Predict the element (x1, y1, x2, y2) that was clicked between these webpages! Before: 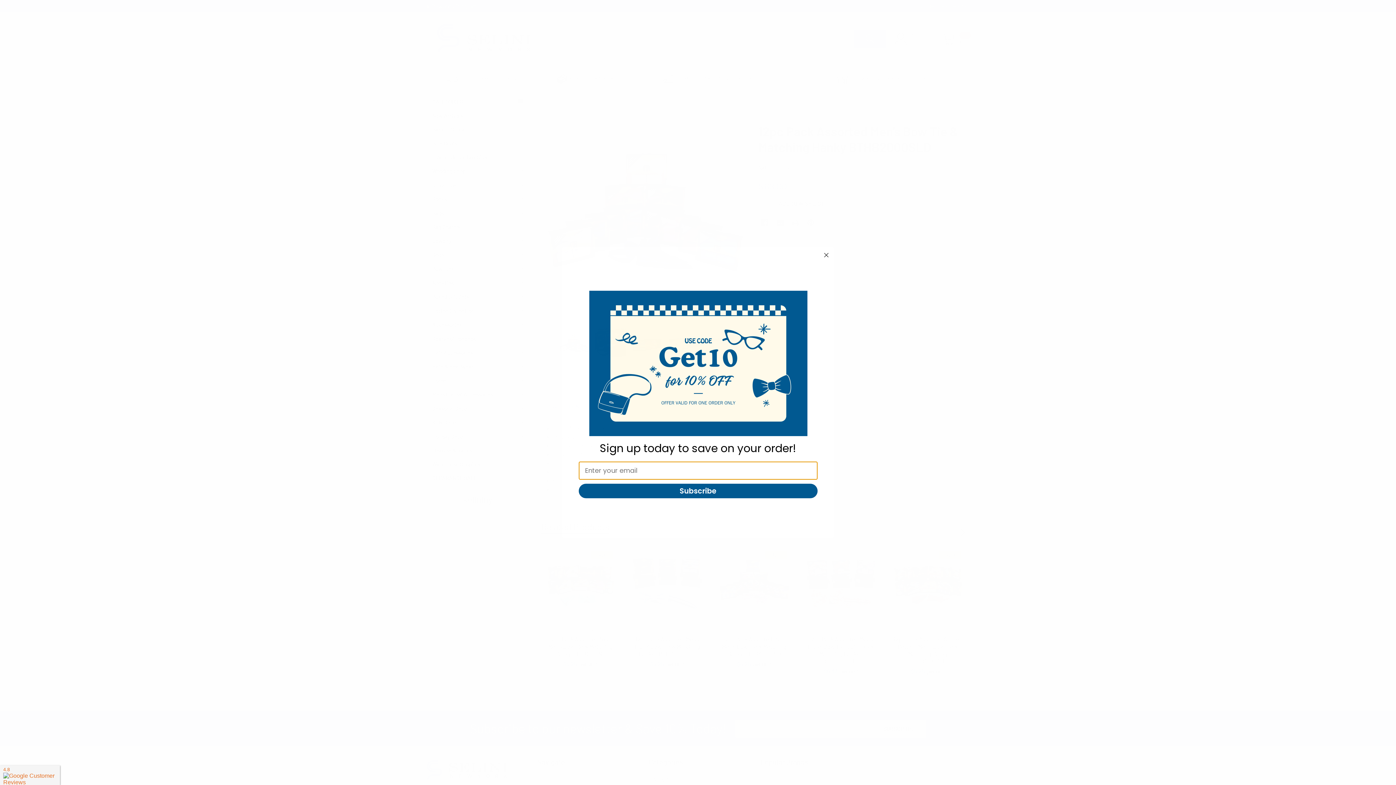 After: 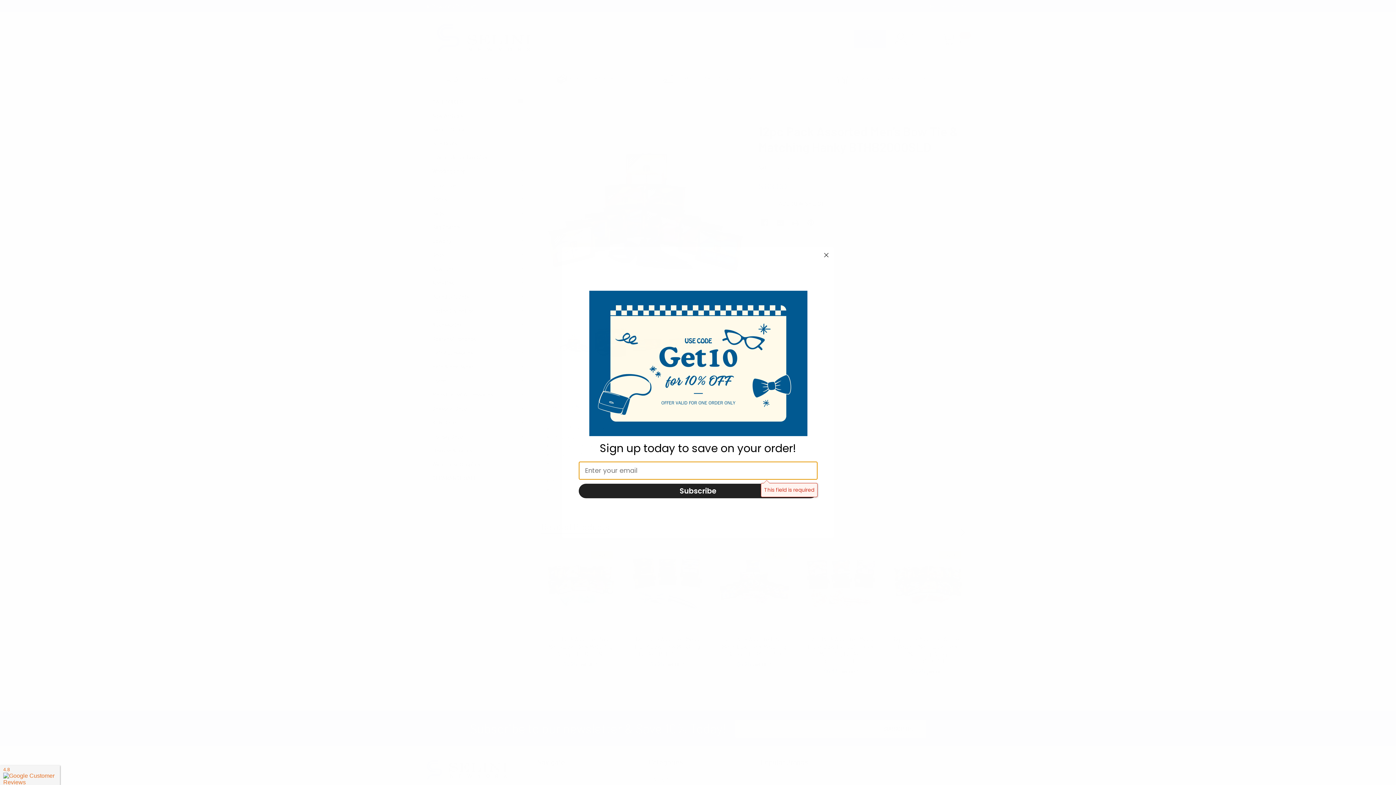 Action: bbox: (578, 483, 817, 498) label: Subscribe